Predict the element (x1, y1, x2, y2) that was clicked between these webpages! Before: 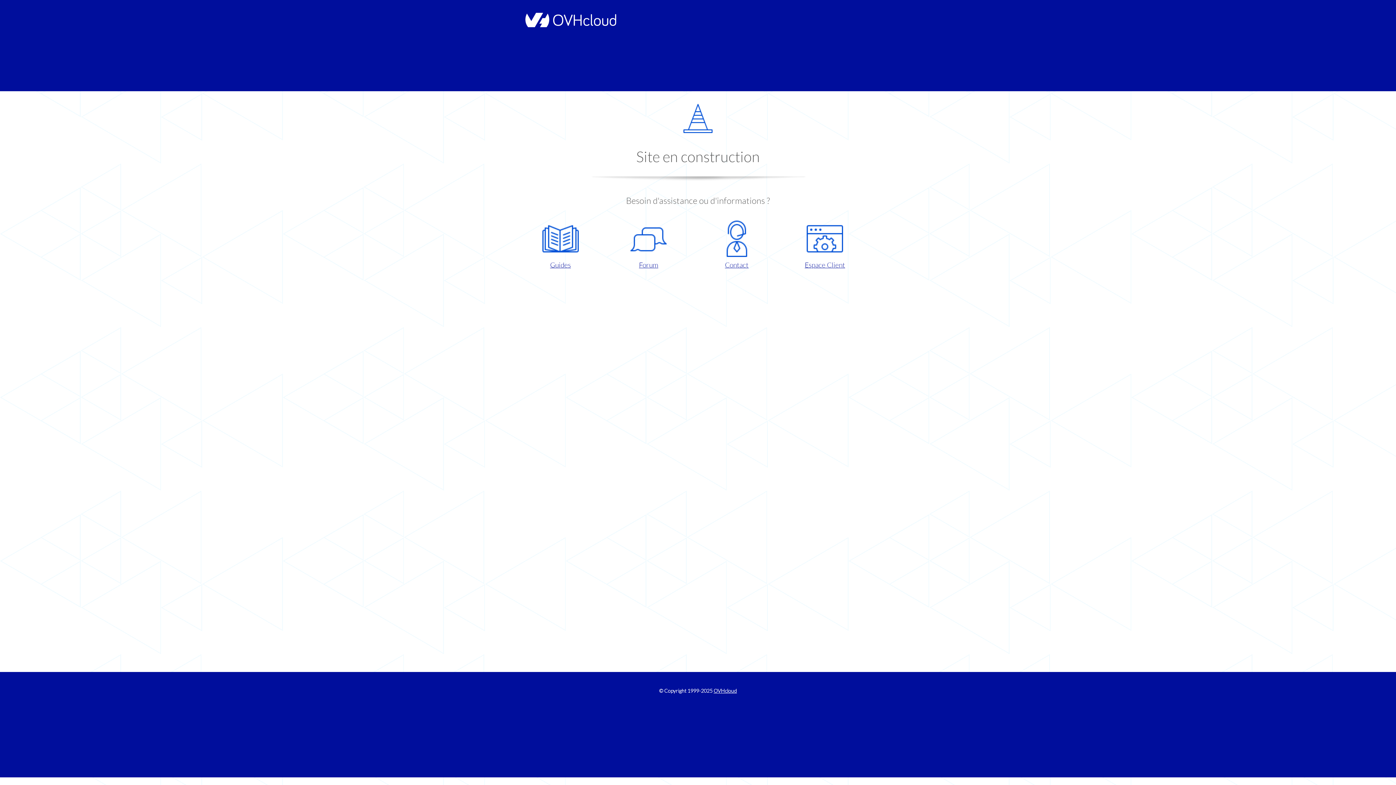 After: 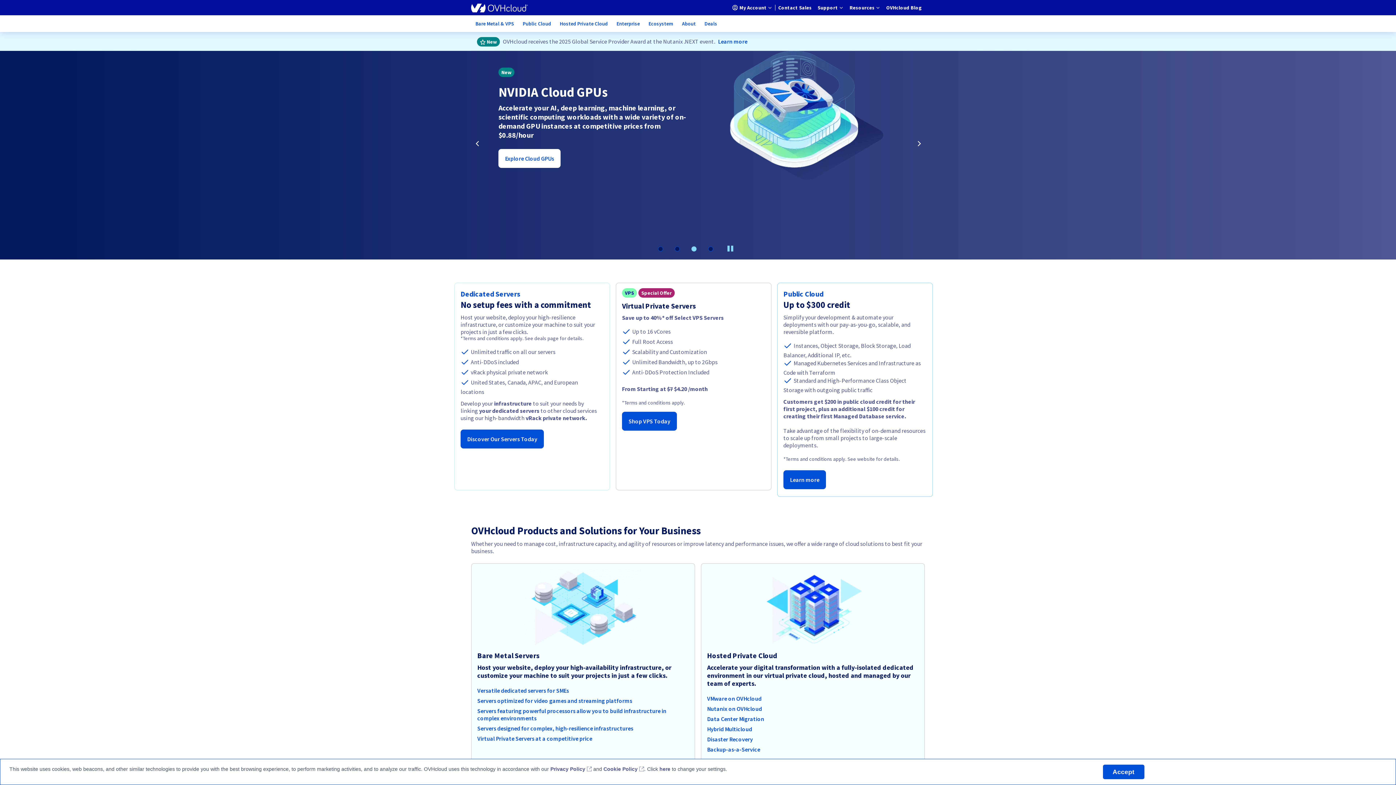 Action: bbox: (713, 688, 737, 694) label: OVHcloud